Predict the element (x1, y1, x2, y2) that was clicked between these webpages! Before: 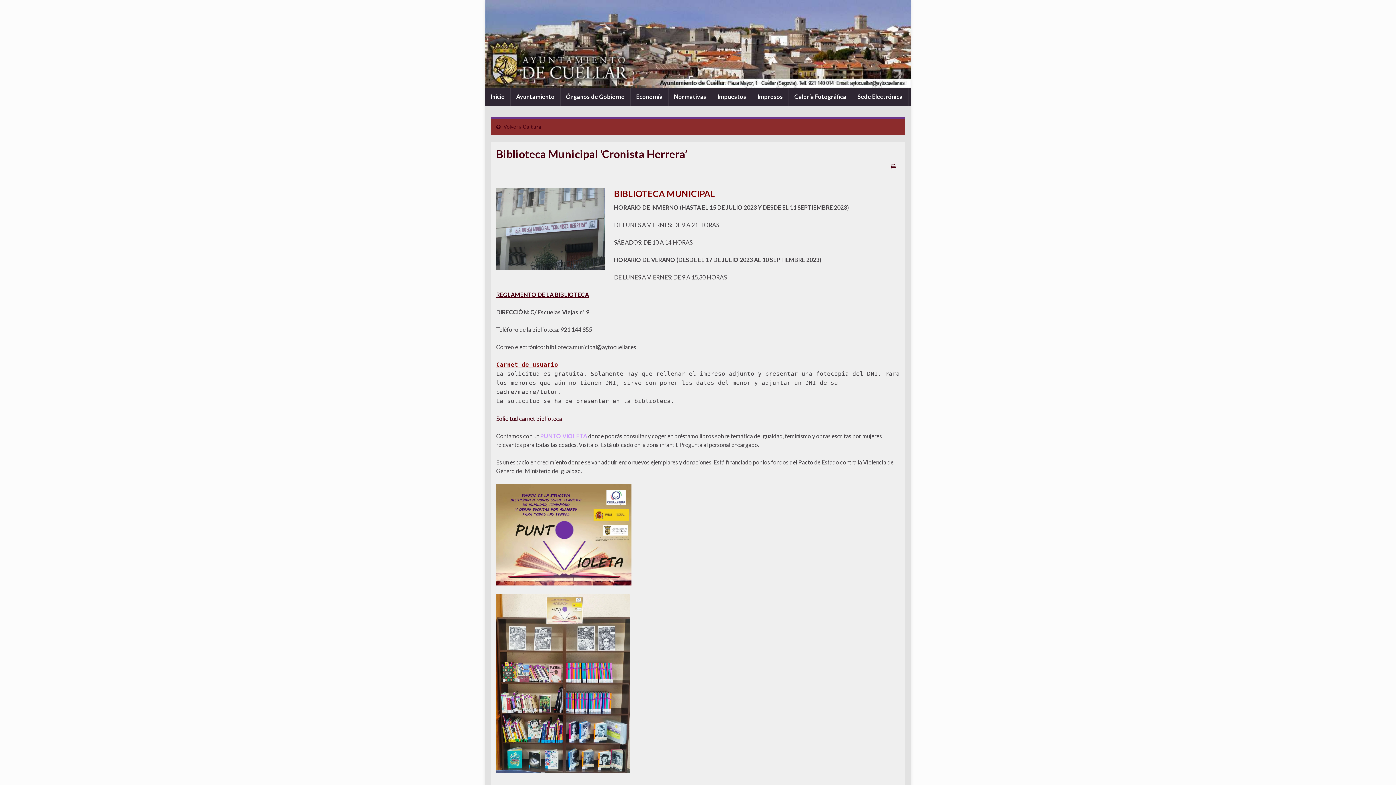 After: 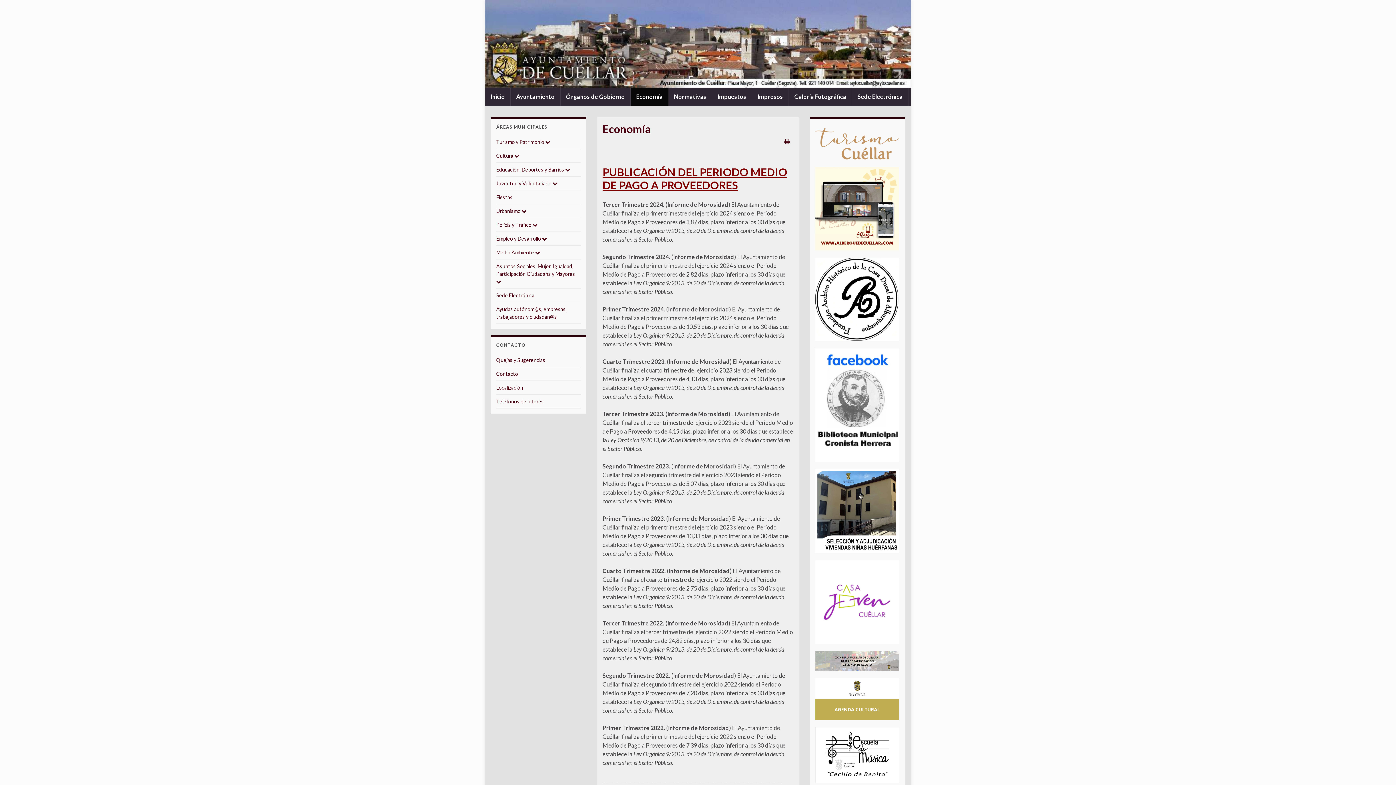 Action: bbox: (630, 87, 668, 105) label: Economía